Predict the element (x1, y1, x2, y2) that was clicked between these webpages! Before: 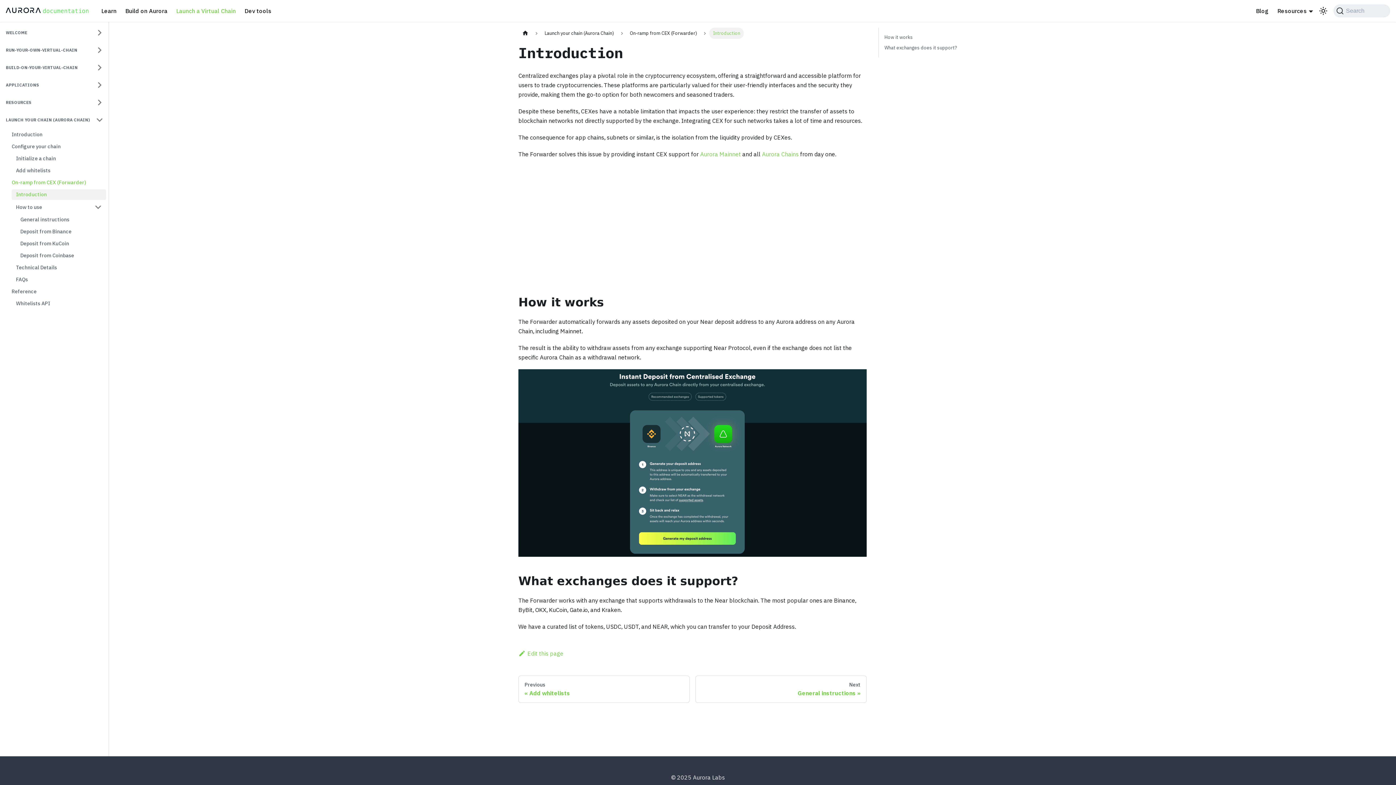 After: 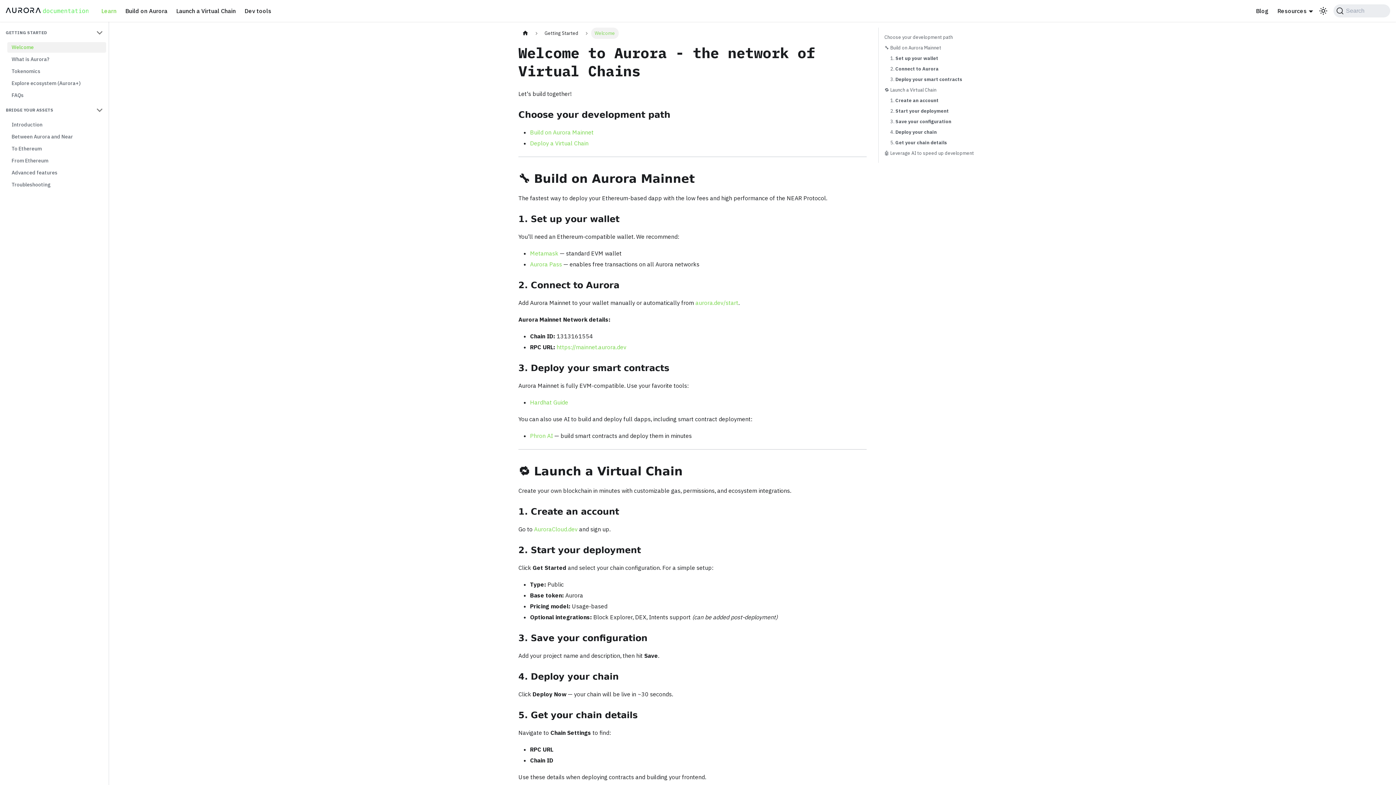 Action: bbox: (700, 150, 741, 157) label: Aurora Mainnet